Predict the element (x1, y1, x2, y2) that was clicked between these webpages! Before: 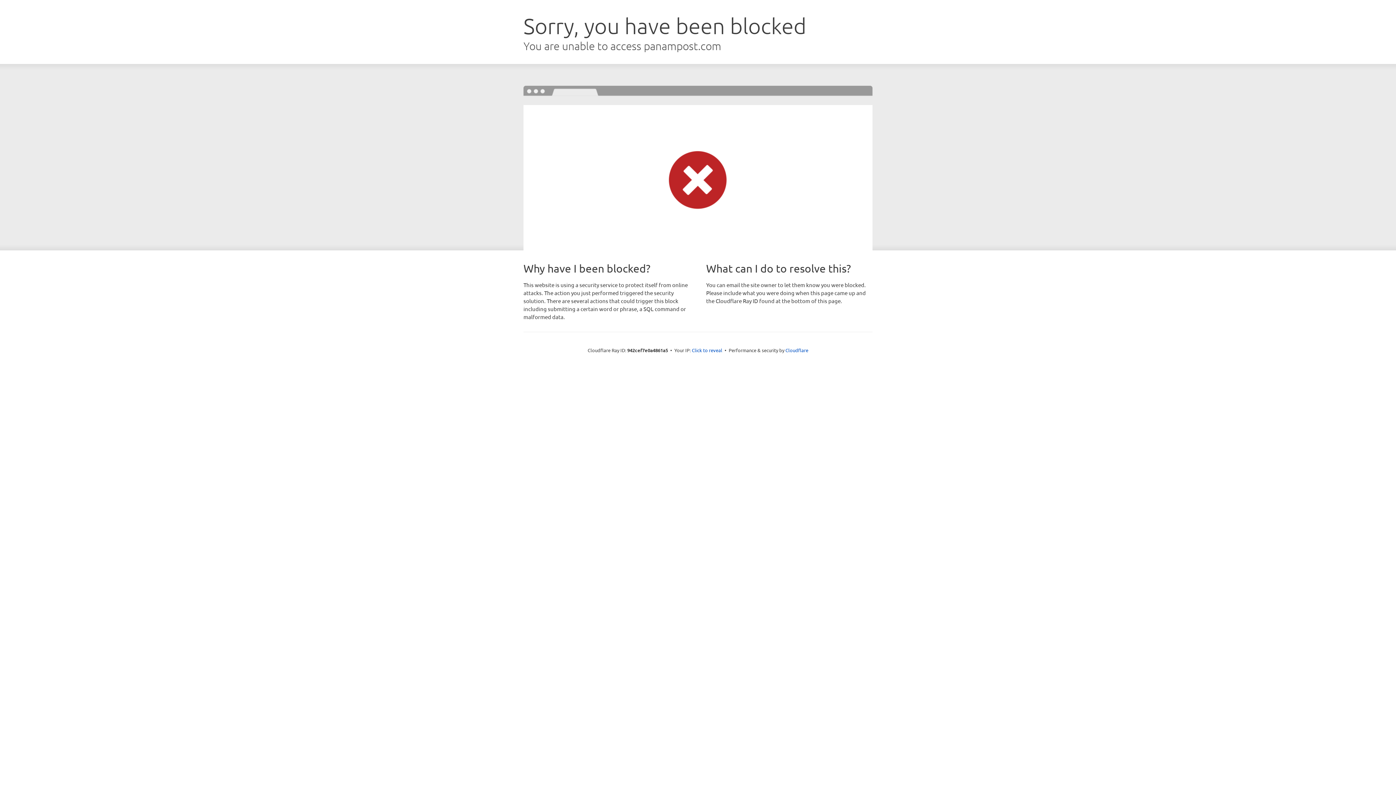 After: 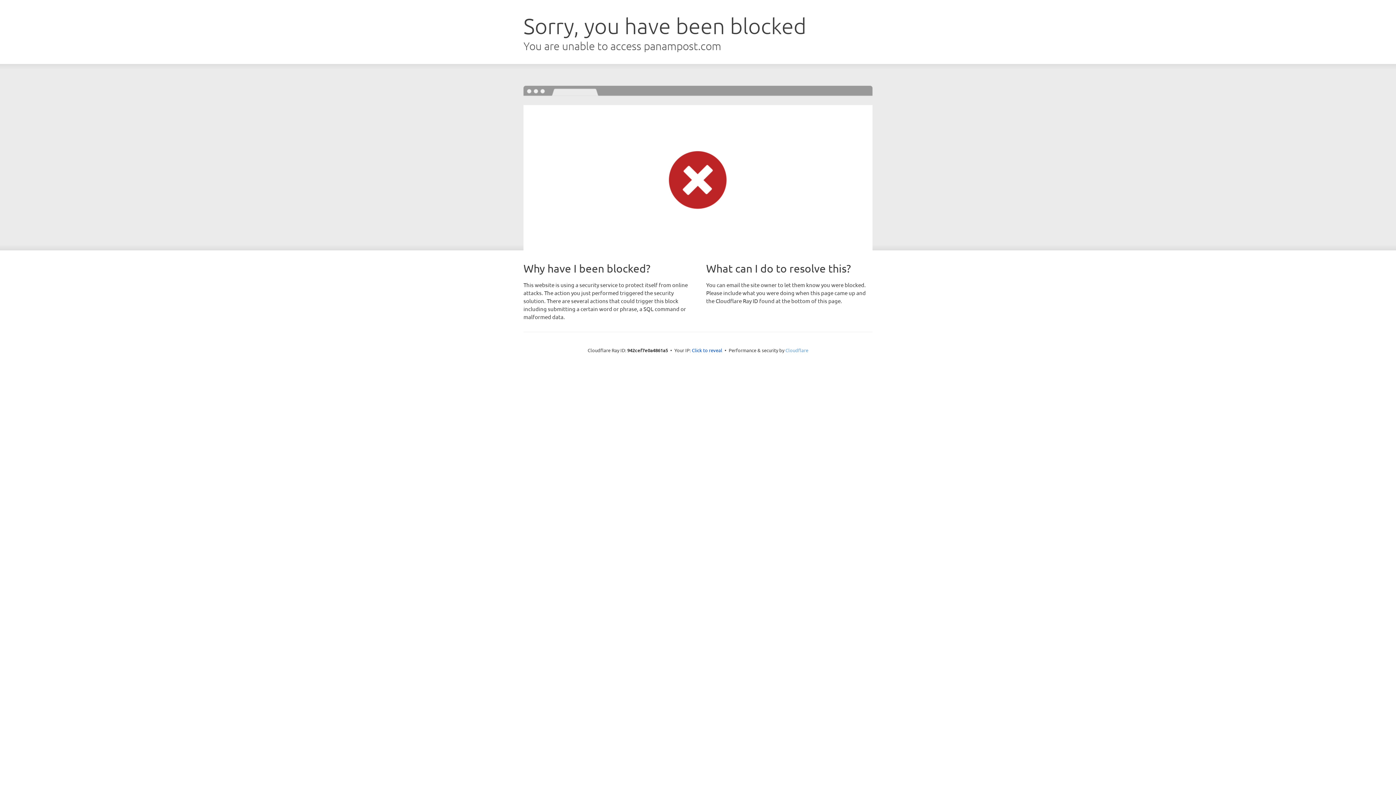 Action: label: Cloudflare bbox: (785, 347, 808, 353)